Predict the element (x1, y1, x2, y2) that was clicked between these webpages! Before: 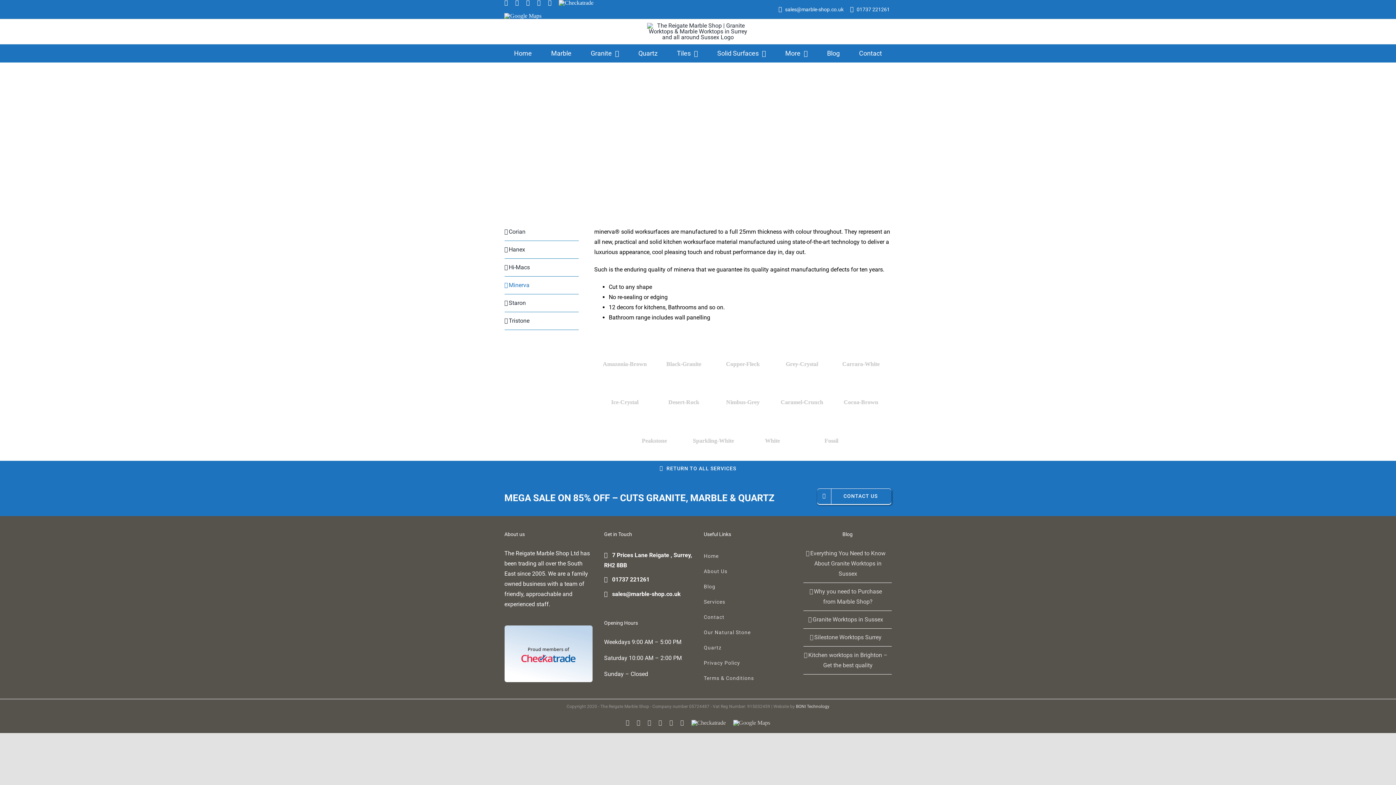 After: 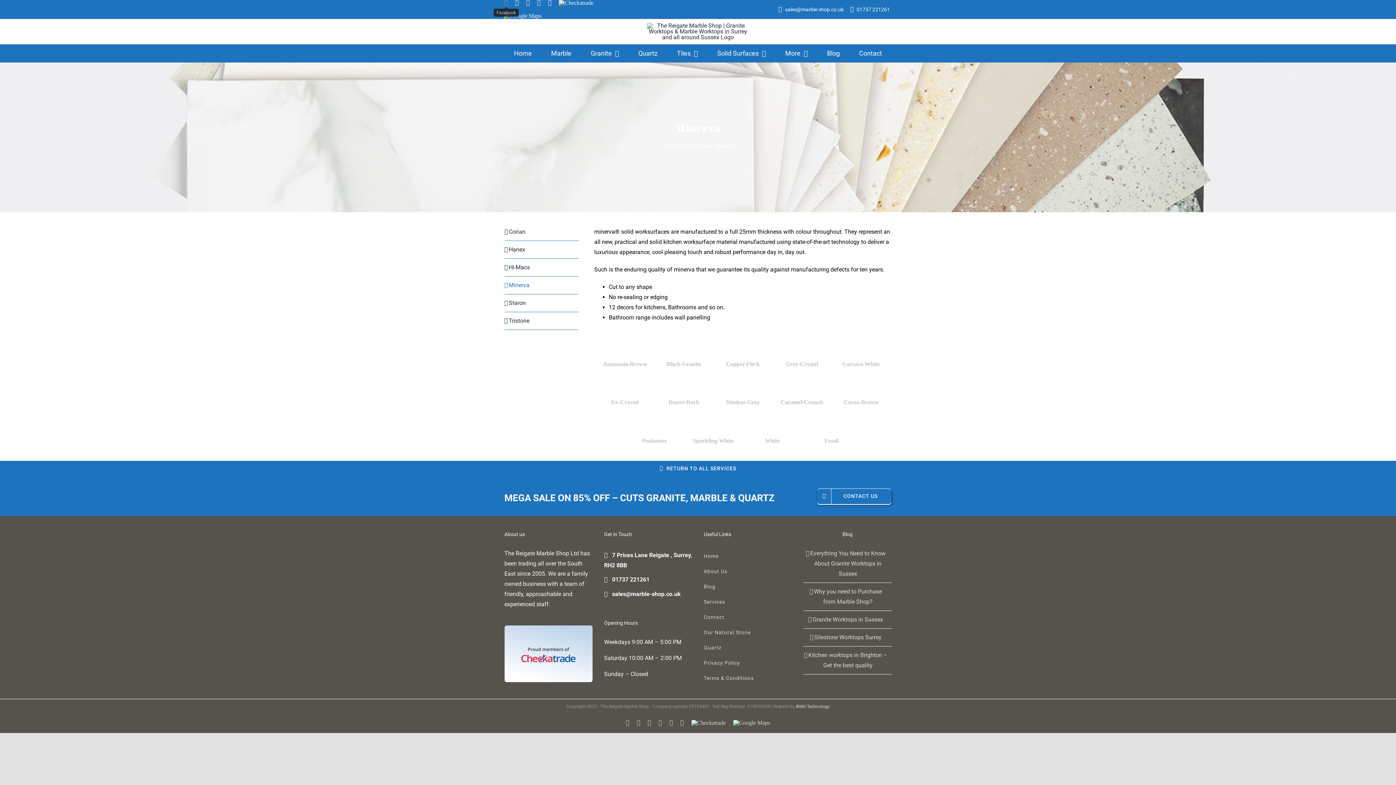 Action: bbox: (504, 0, 508, 5) label: facebook